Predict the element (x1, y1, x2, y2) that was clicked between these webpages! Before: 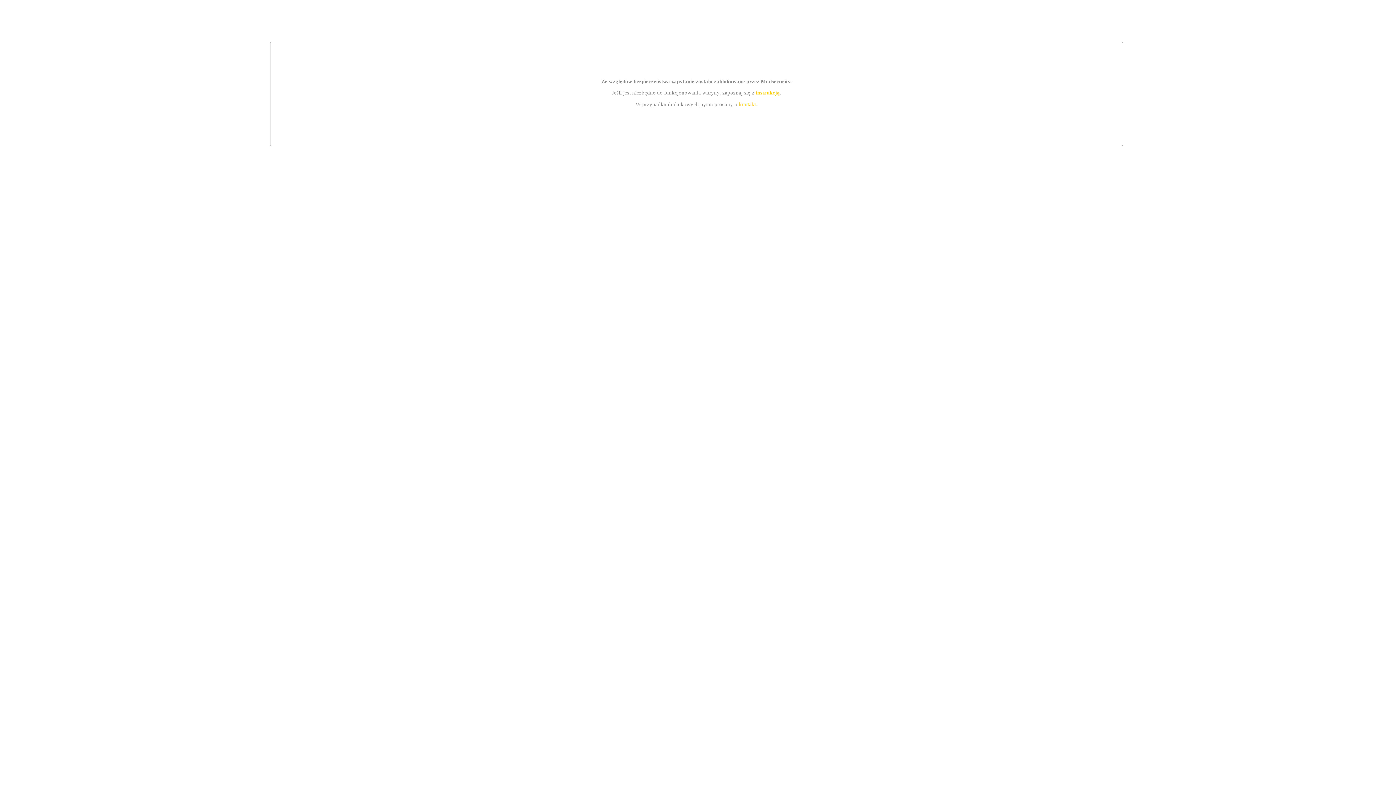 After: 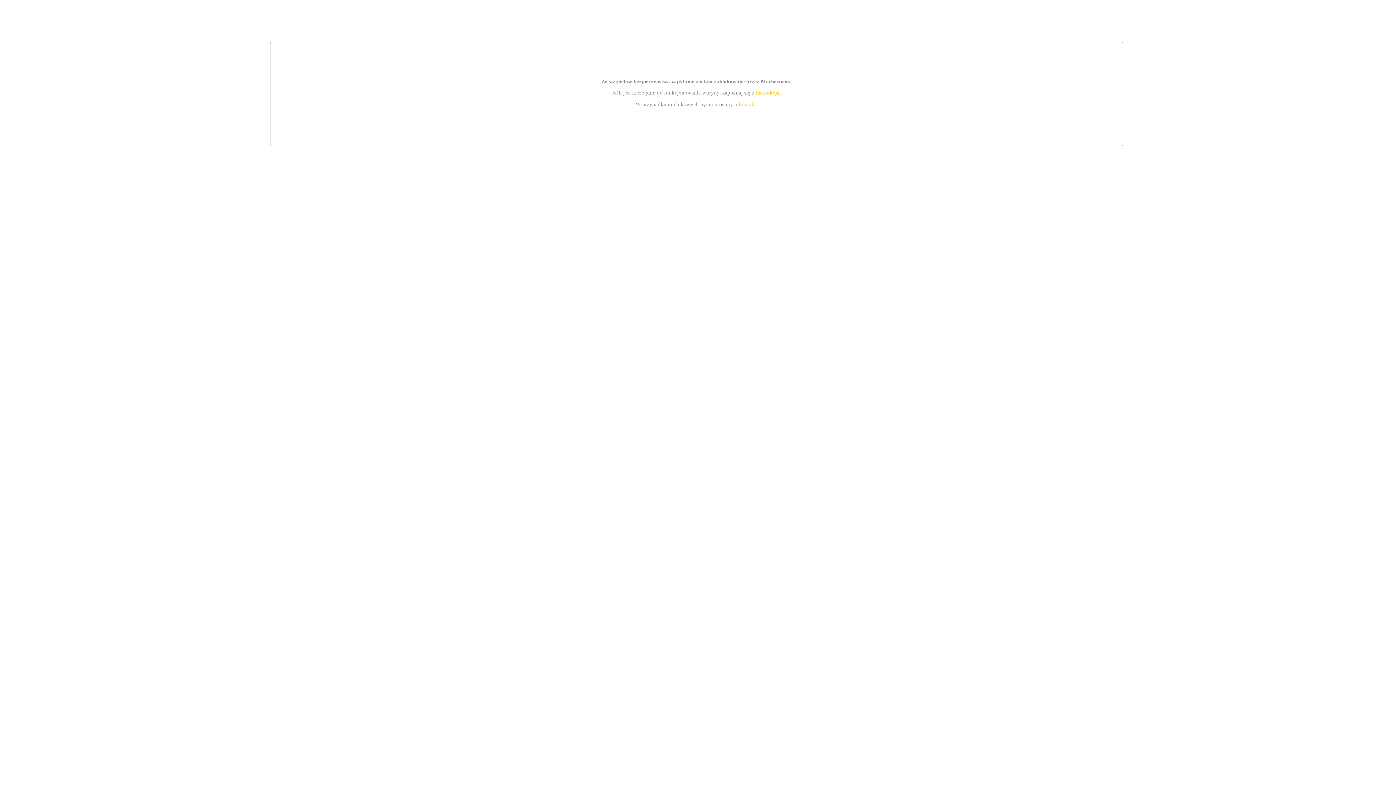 Action: label: kontakt bbox: (739, 101, 756, 107)